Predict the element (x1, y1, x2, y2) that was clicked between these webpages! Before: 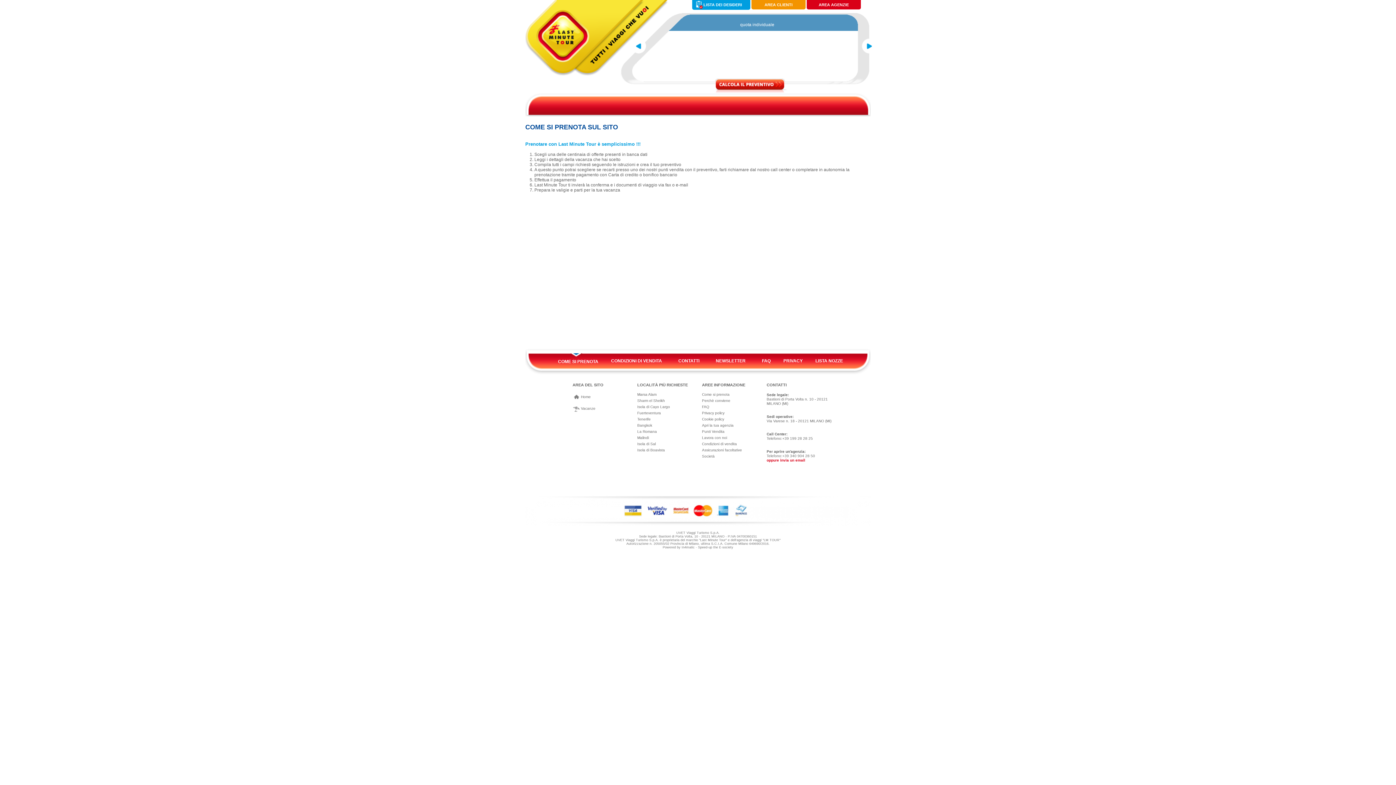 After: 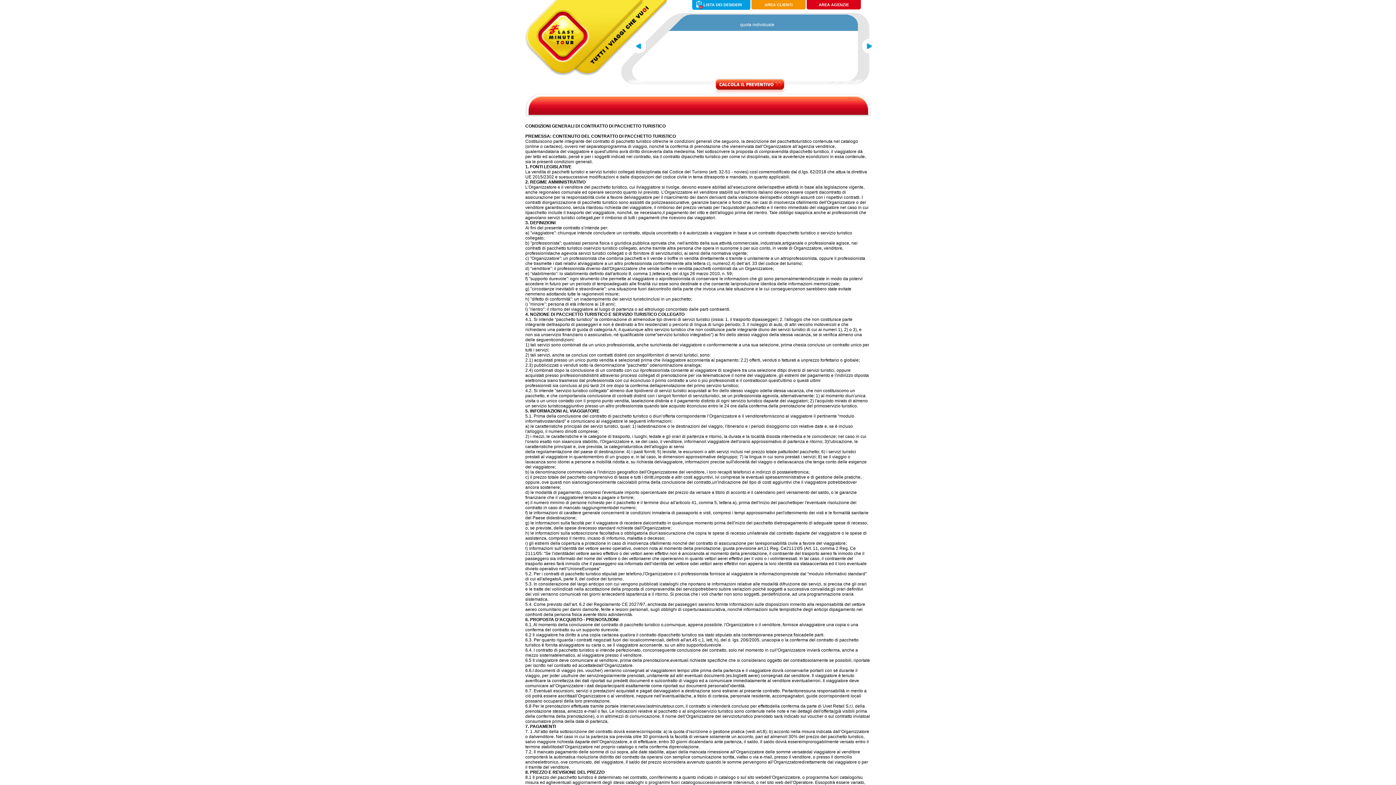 Action: label: Condizioni di vendita bbox: (702, 442, 737, 446)